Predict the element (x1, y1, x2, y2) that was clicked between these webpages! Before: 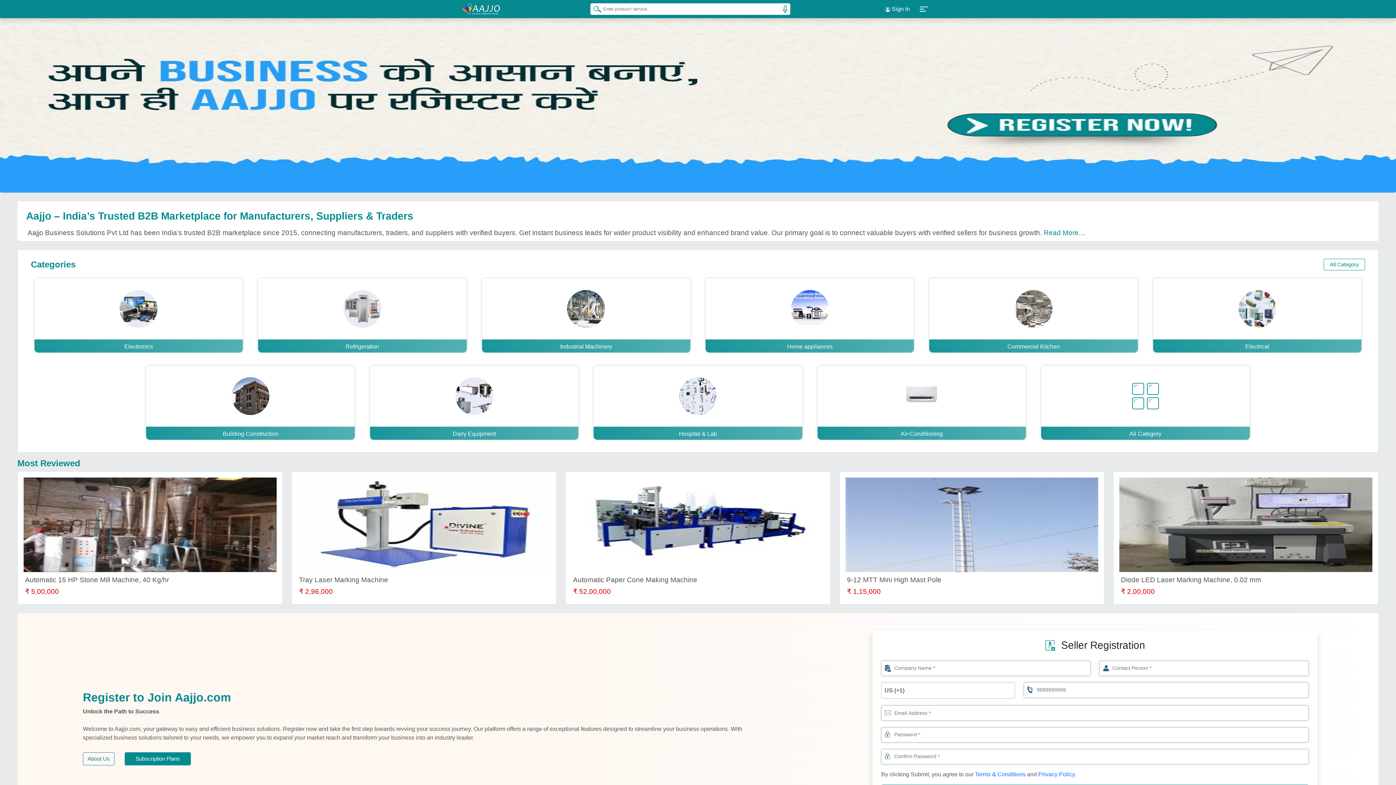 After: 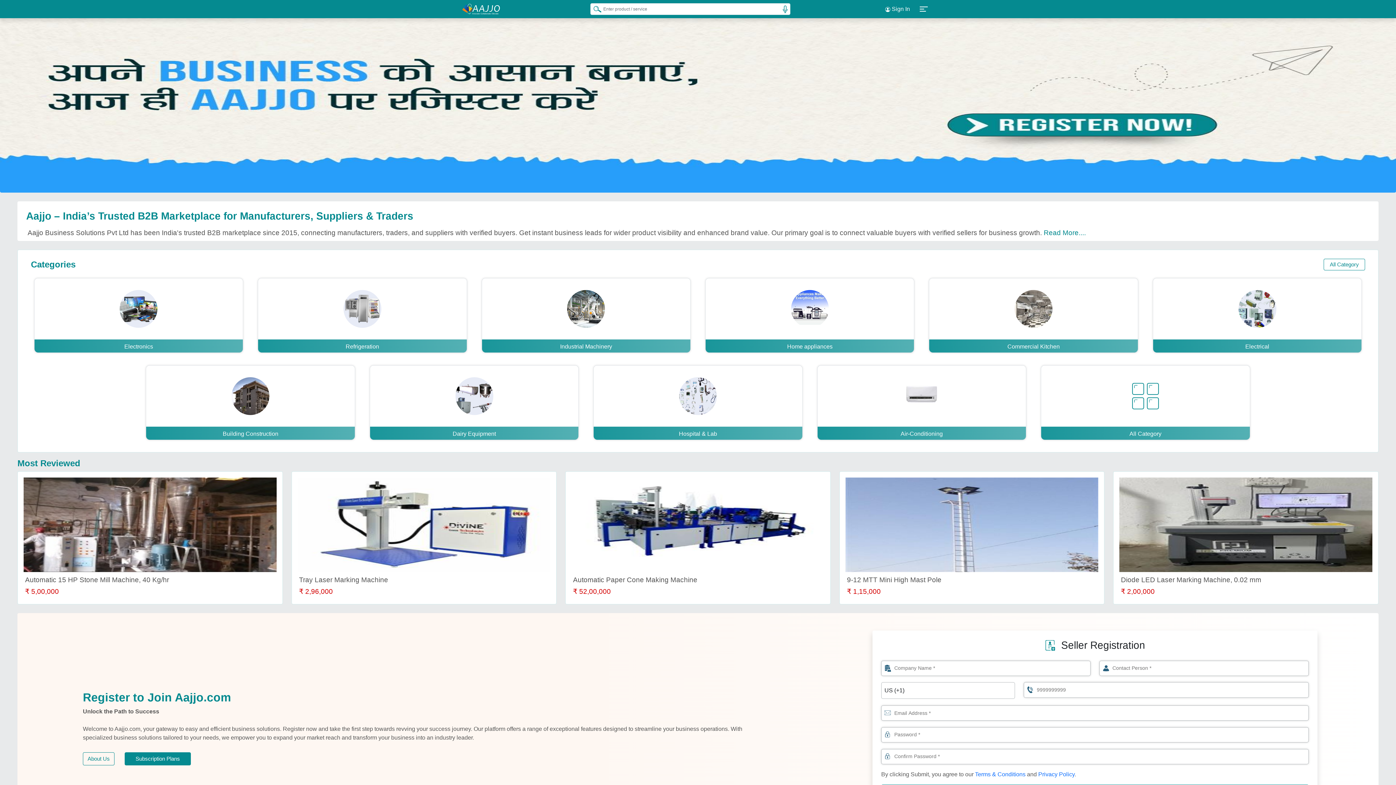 Action: label: Privacy Policy bbox: (1038, 771, 1074, 777)